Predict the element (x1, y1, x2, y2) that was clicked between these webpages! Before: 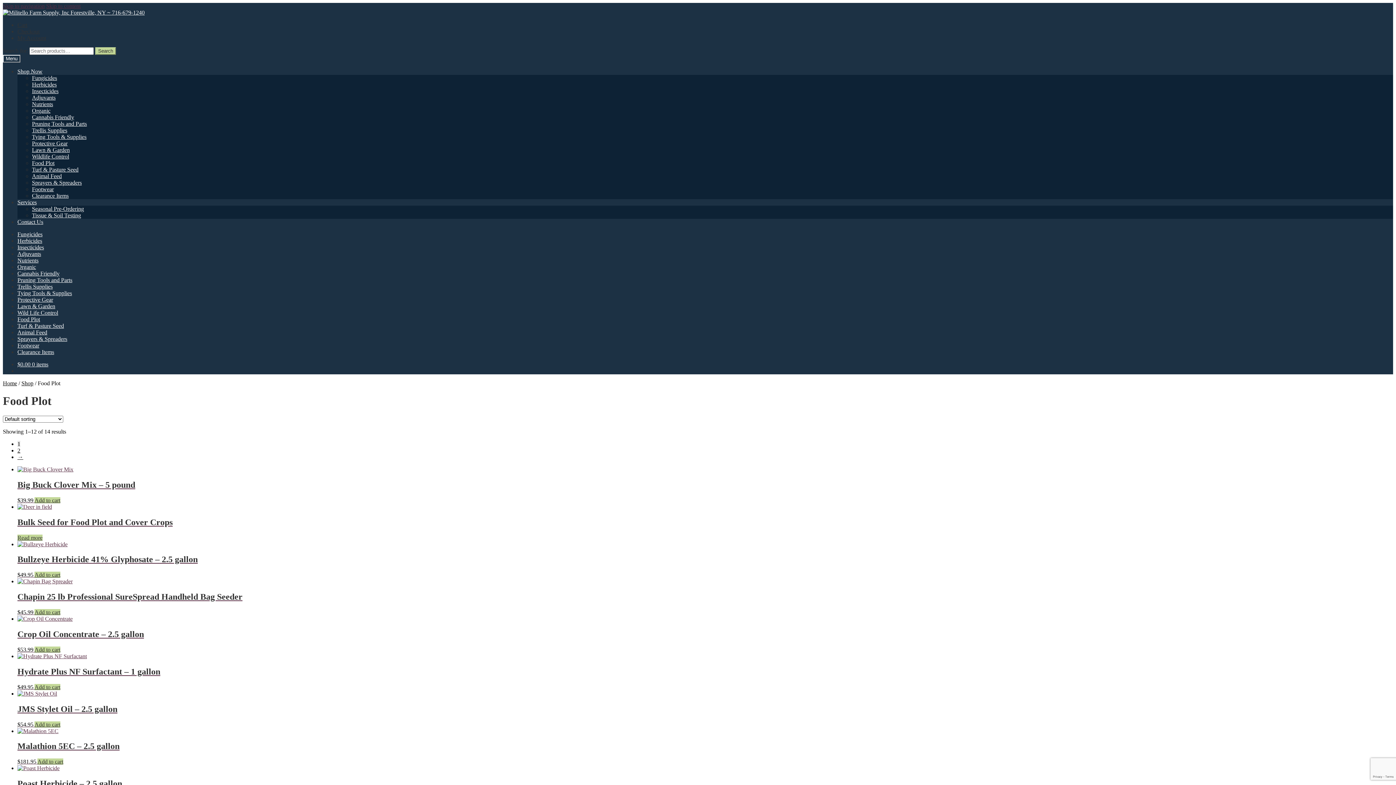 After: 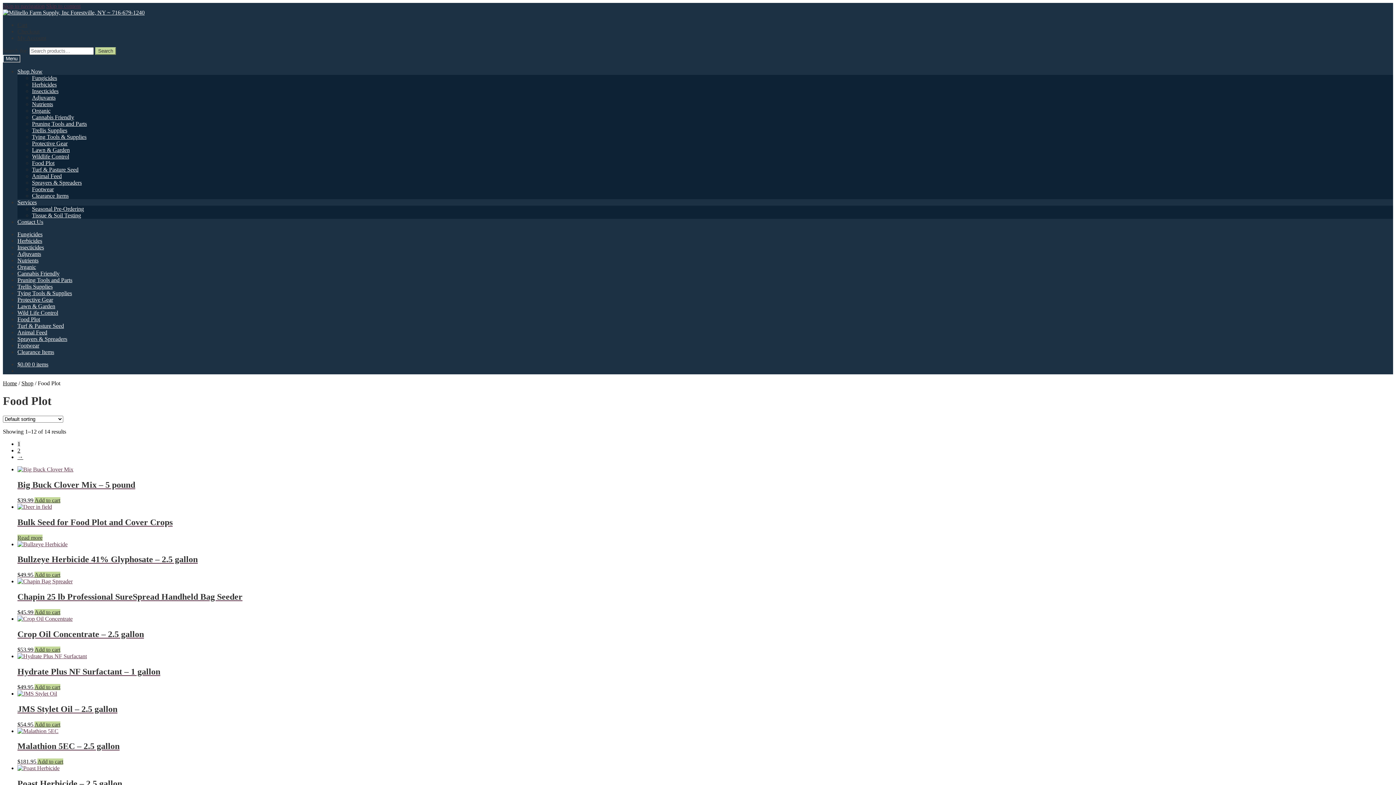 Action: bbox: (17, 316, 40, 322) label: Food Plot